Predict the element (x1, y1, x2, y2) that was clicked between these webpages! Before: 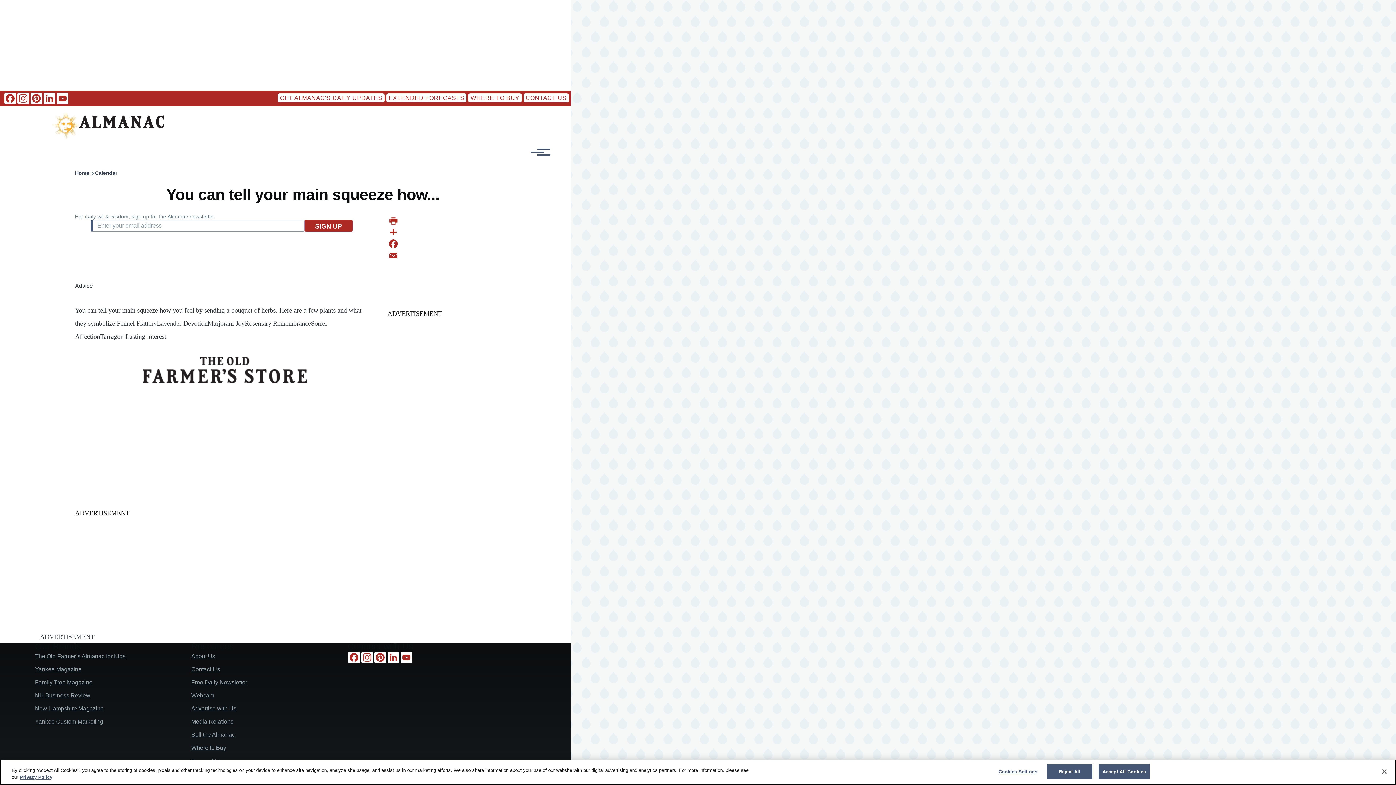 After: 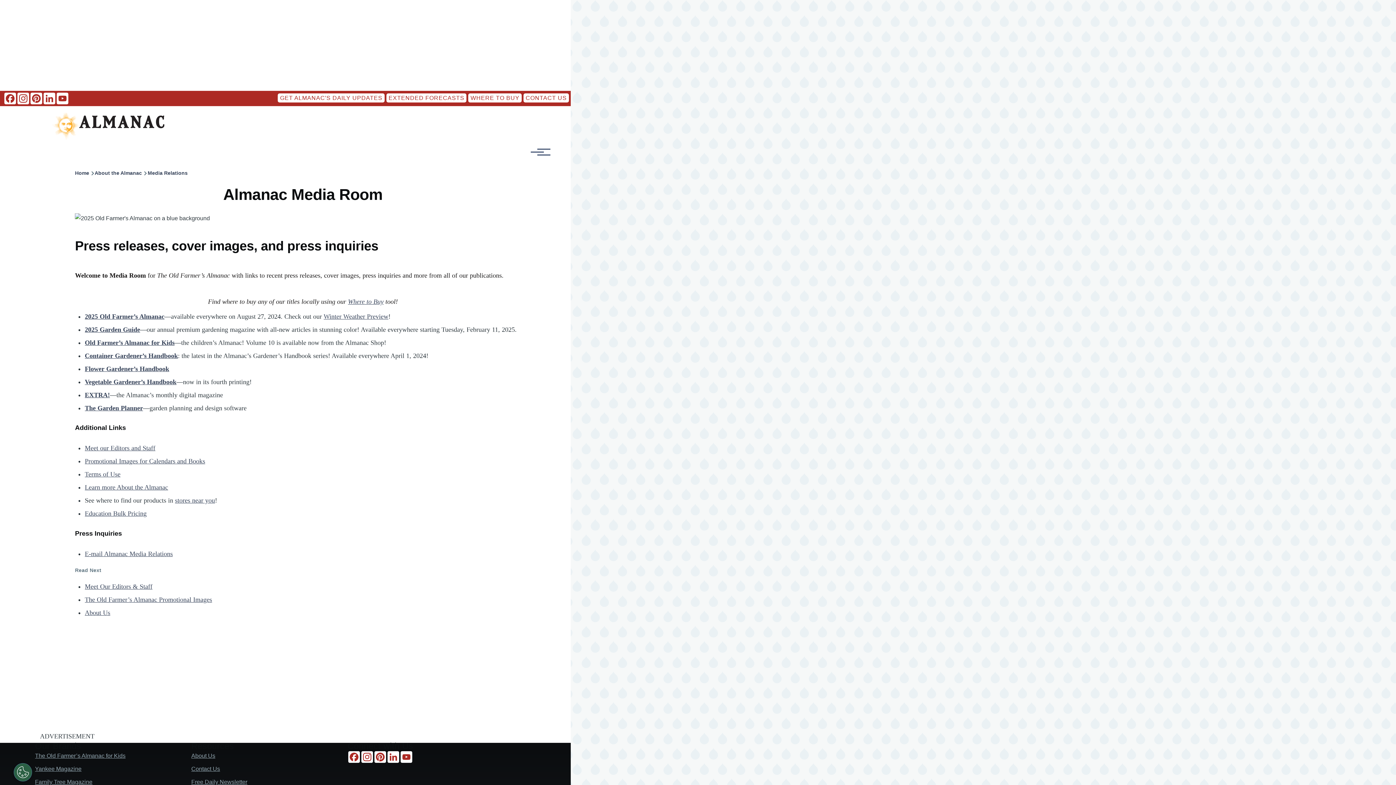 Action: bbox: (191, 718, 233, 725) label: Media Relations